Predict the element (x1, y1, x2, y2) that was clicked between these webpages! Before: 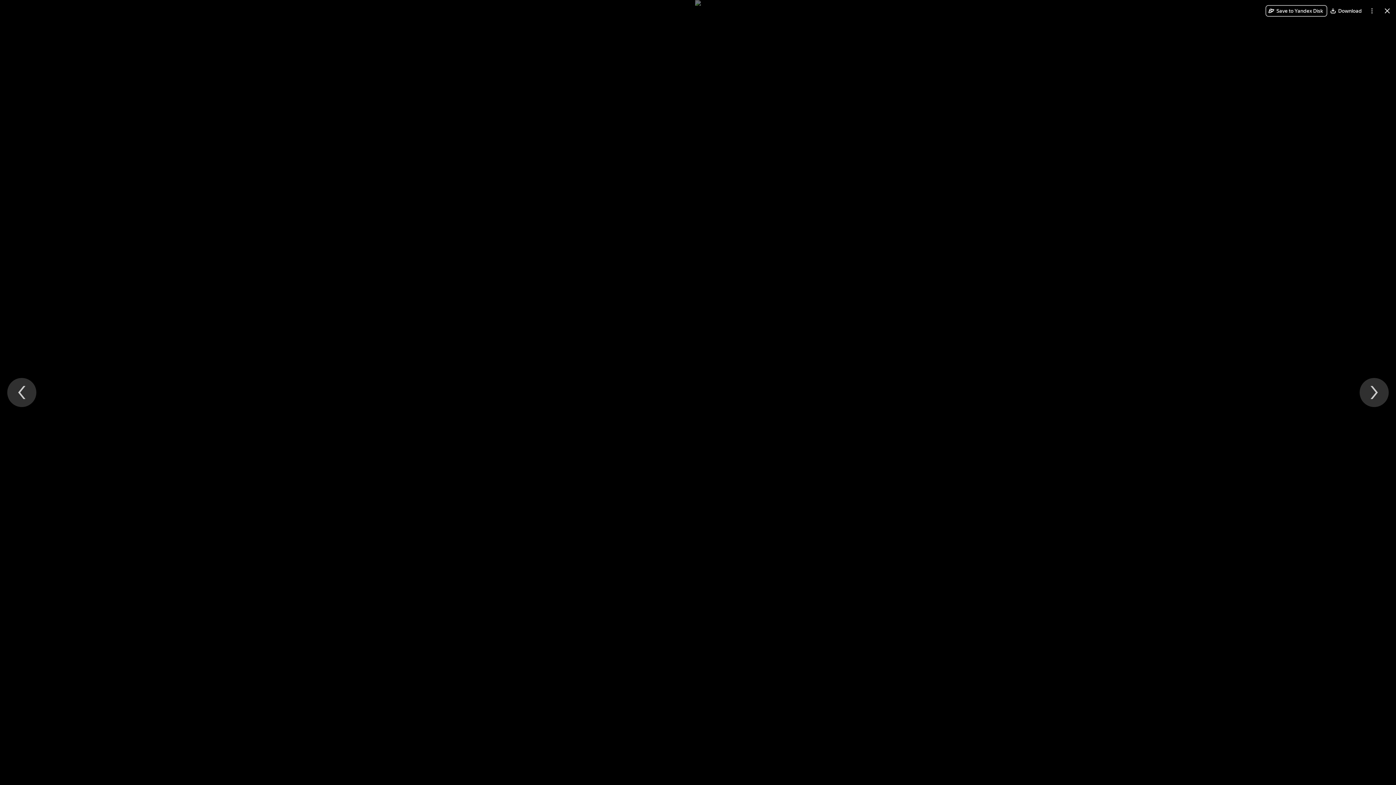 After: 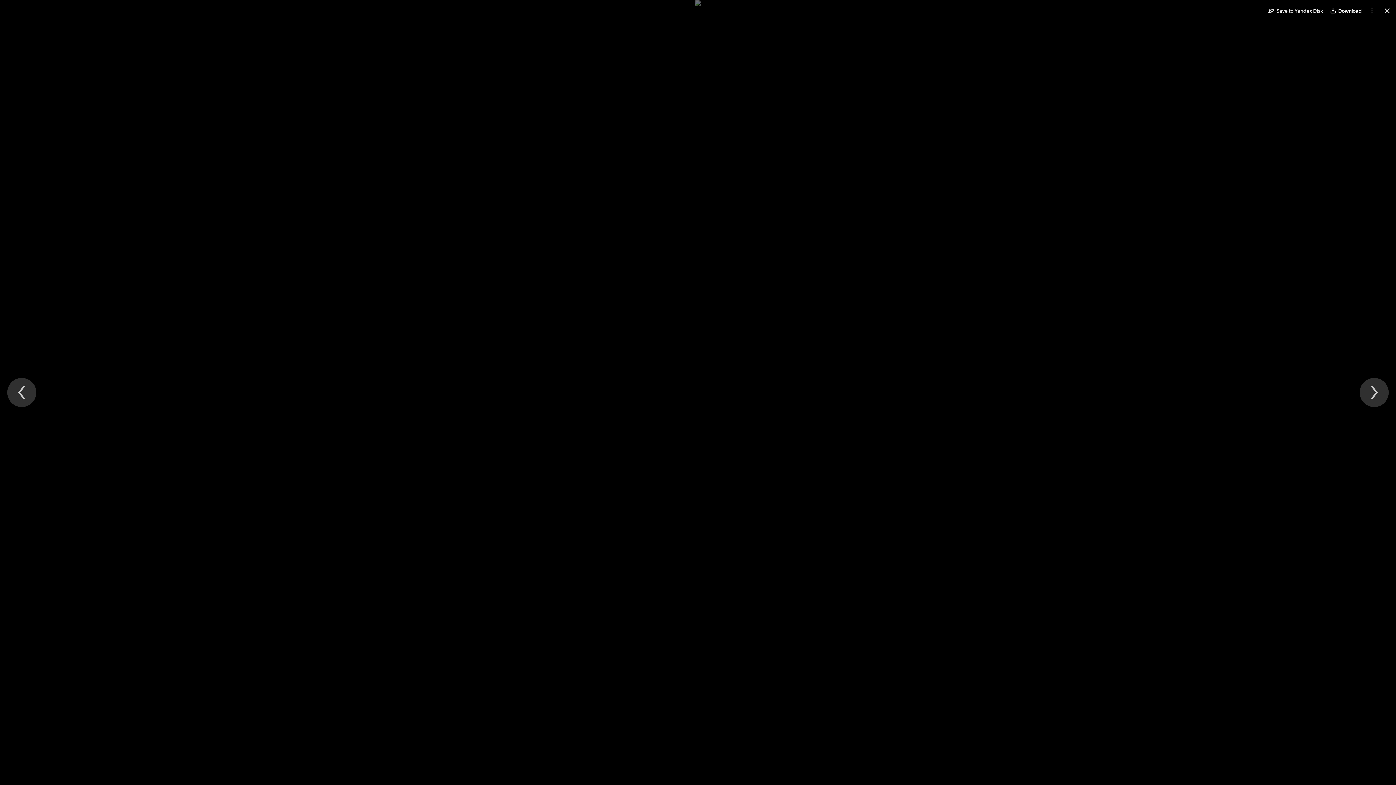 Action: label: Download bbox: (1327, 5, 1366, 16)